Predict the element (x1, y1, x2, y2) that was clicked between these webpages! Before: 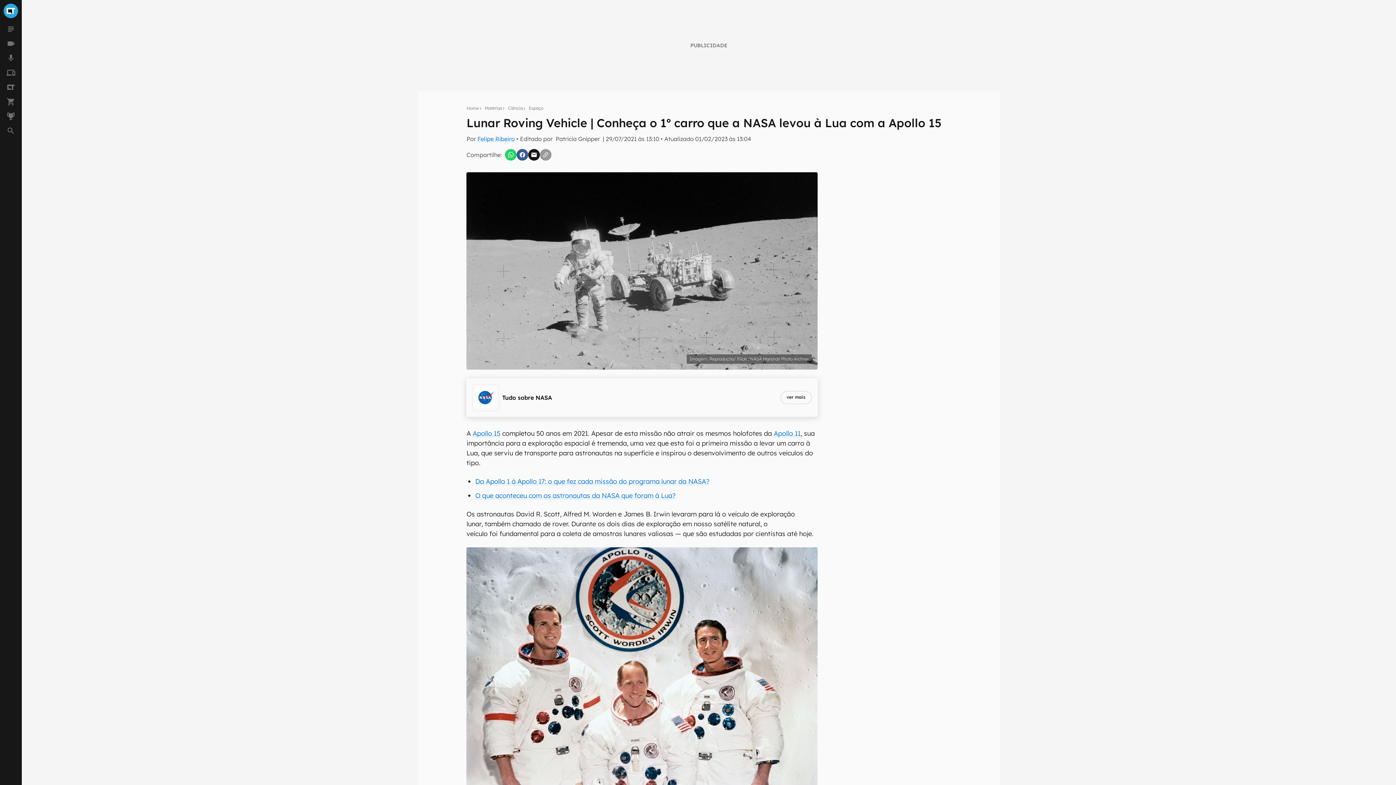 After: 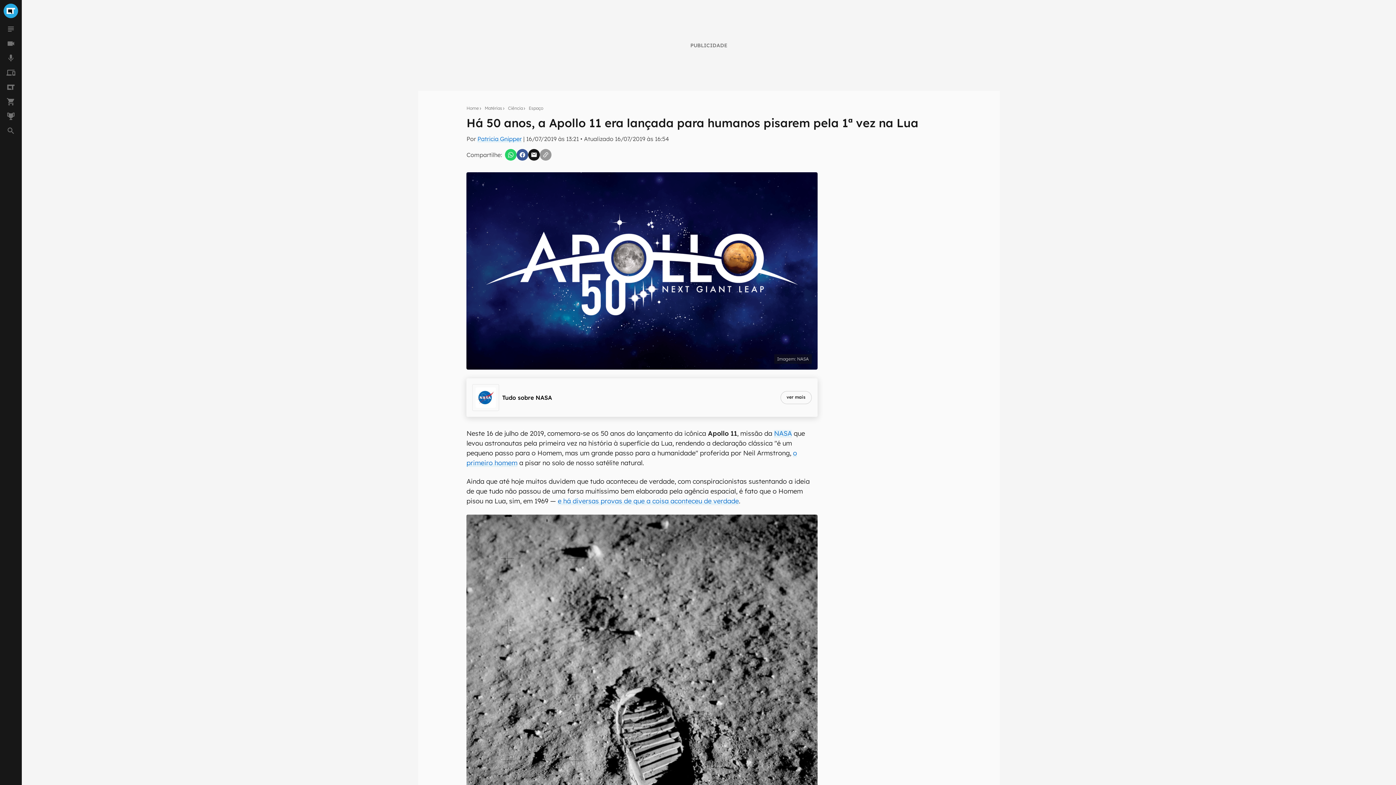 Action: label: Apollo 11 bbox: (773, 429, 800, 437)